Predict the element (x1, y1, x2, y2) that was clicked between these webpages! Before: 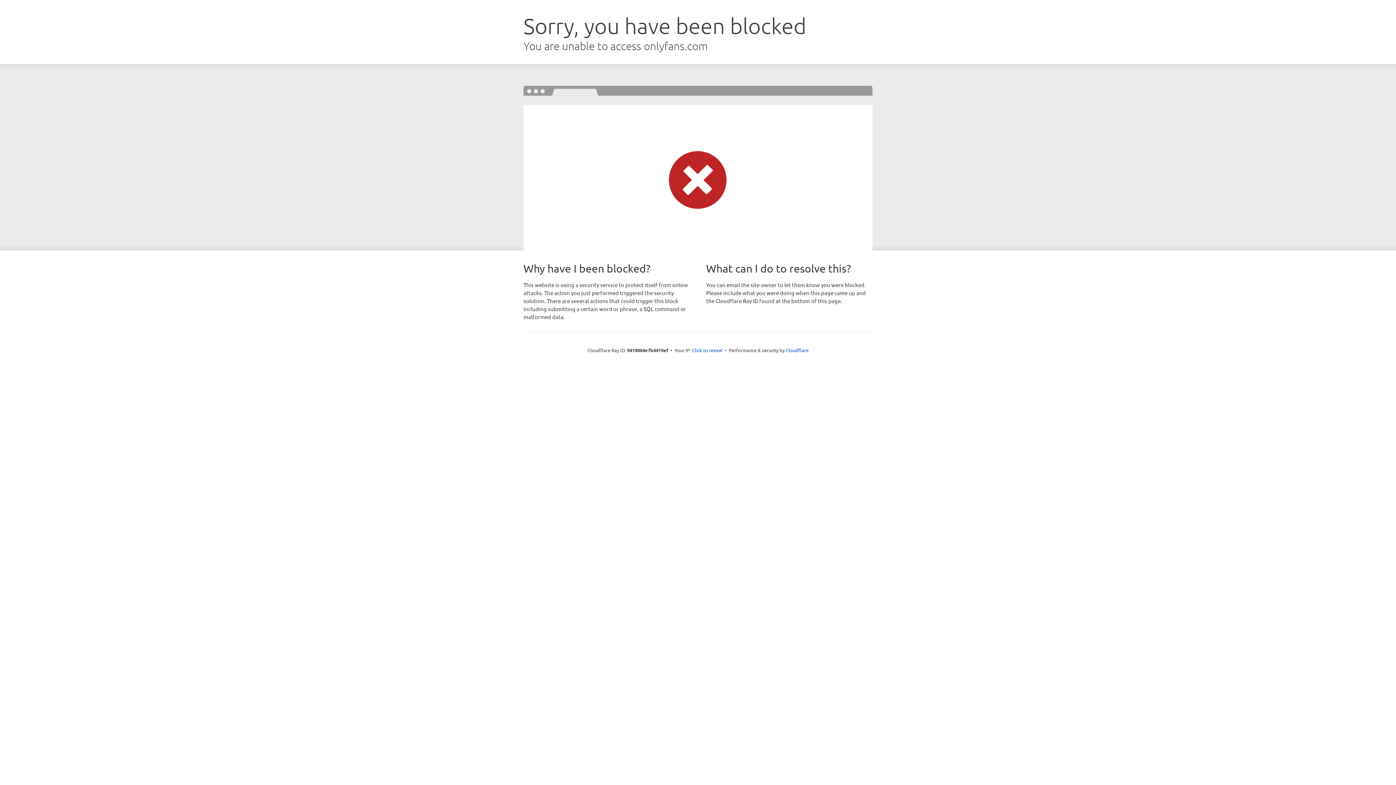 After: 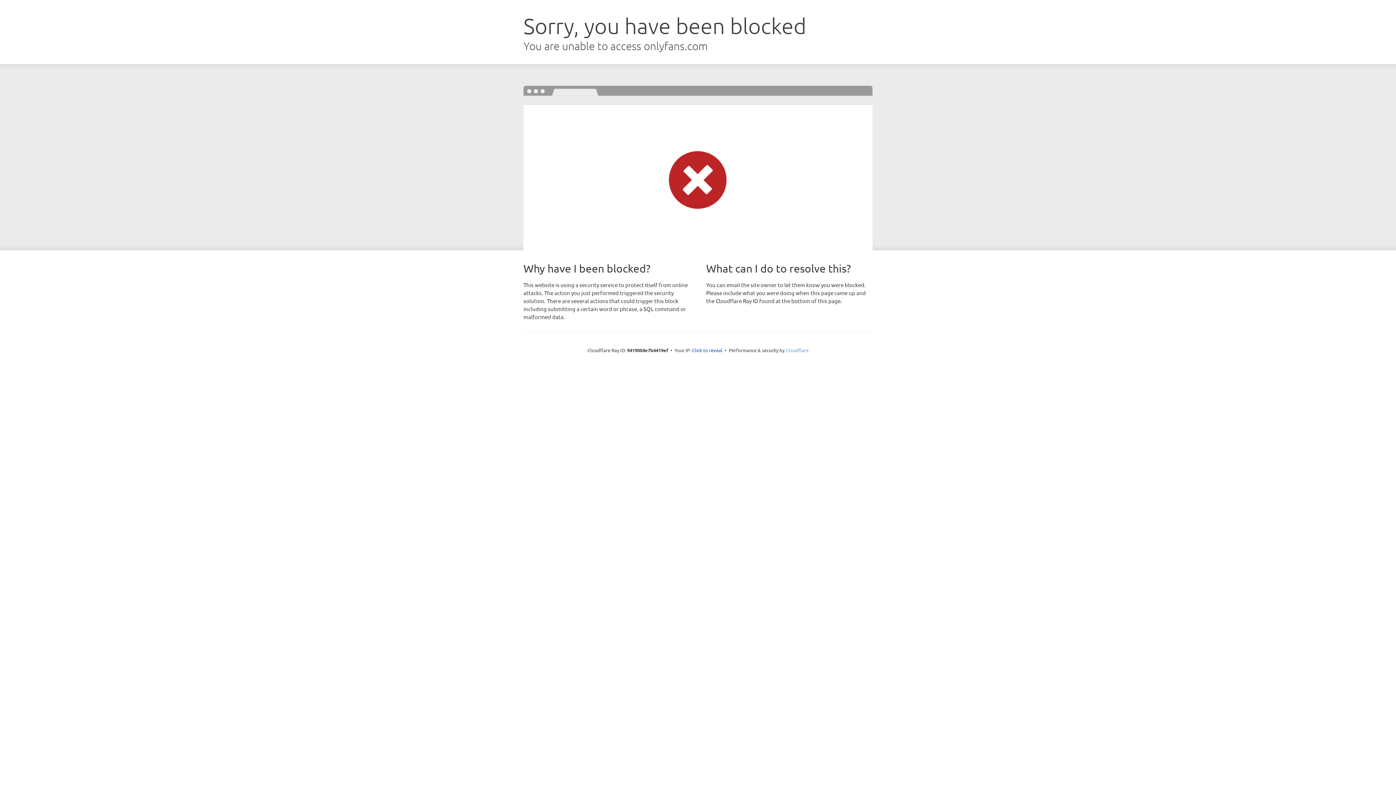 Action: bbox: (785, 347, 808, 353) label: Cloudflare